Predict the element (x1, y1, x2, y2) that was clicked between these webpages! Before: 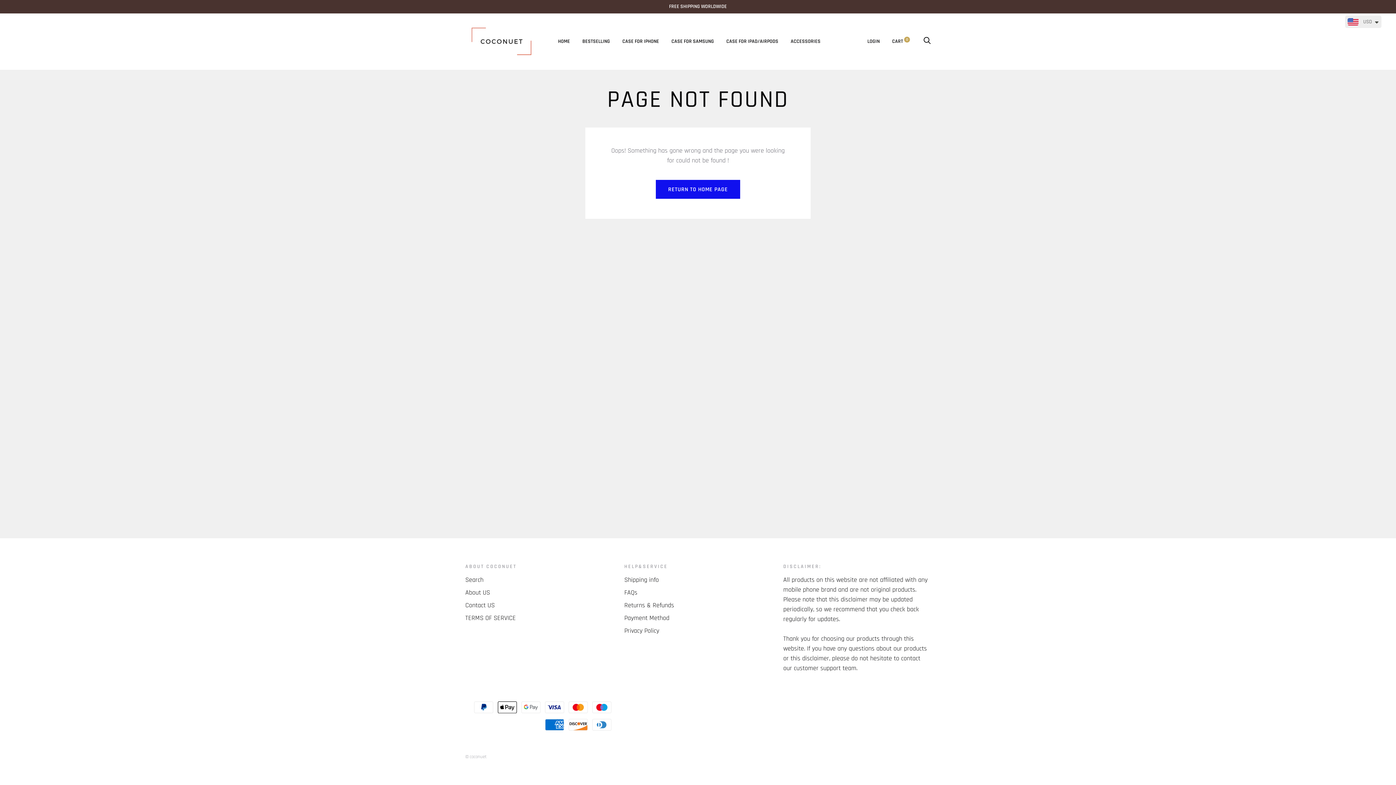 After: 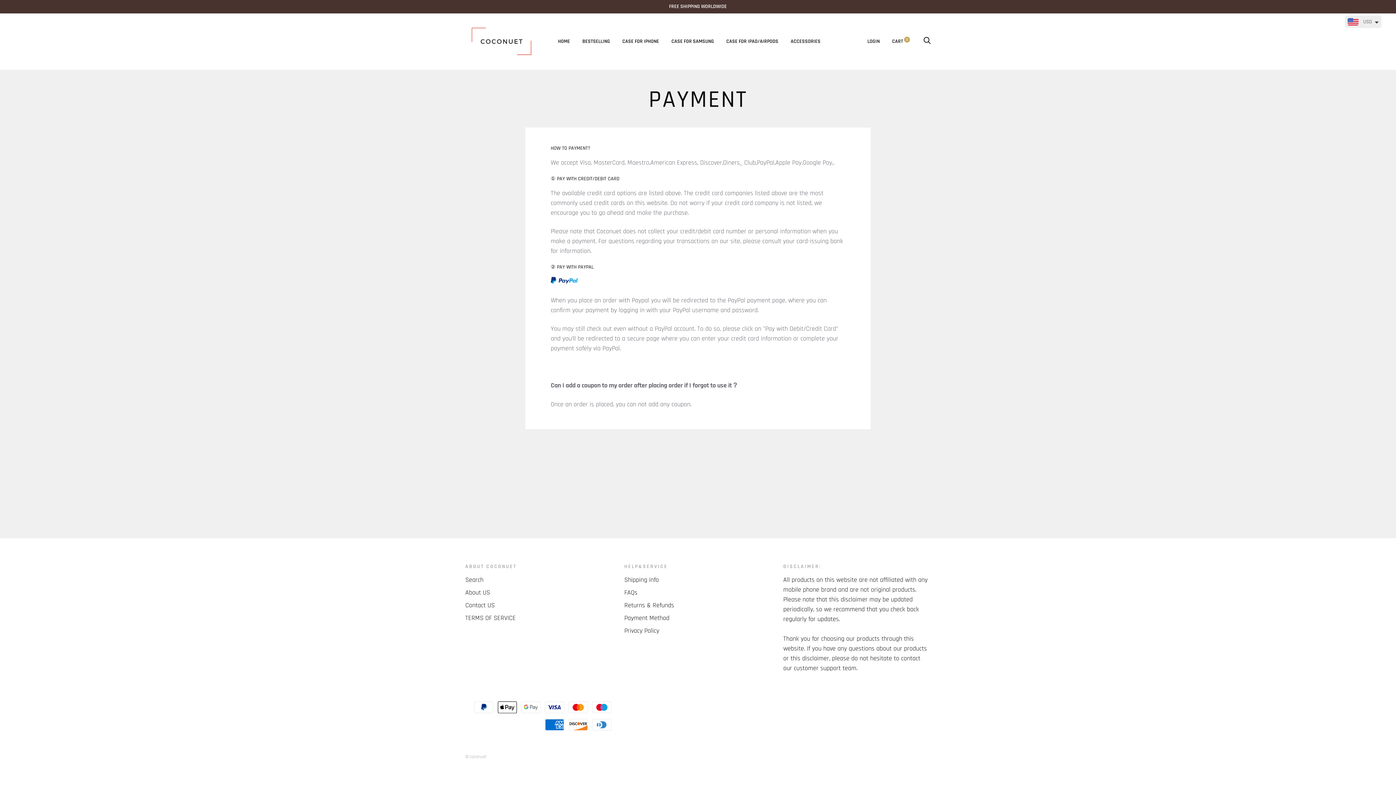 Action: label: Payment Method bbox: (624, 614, 669, 622)